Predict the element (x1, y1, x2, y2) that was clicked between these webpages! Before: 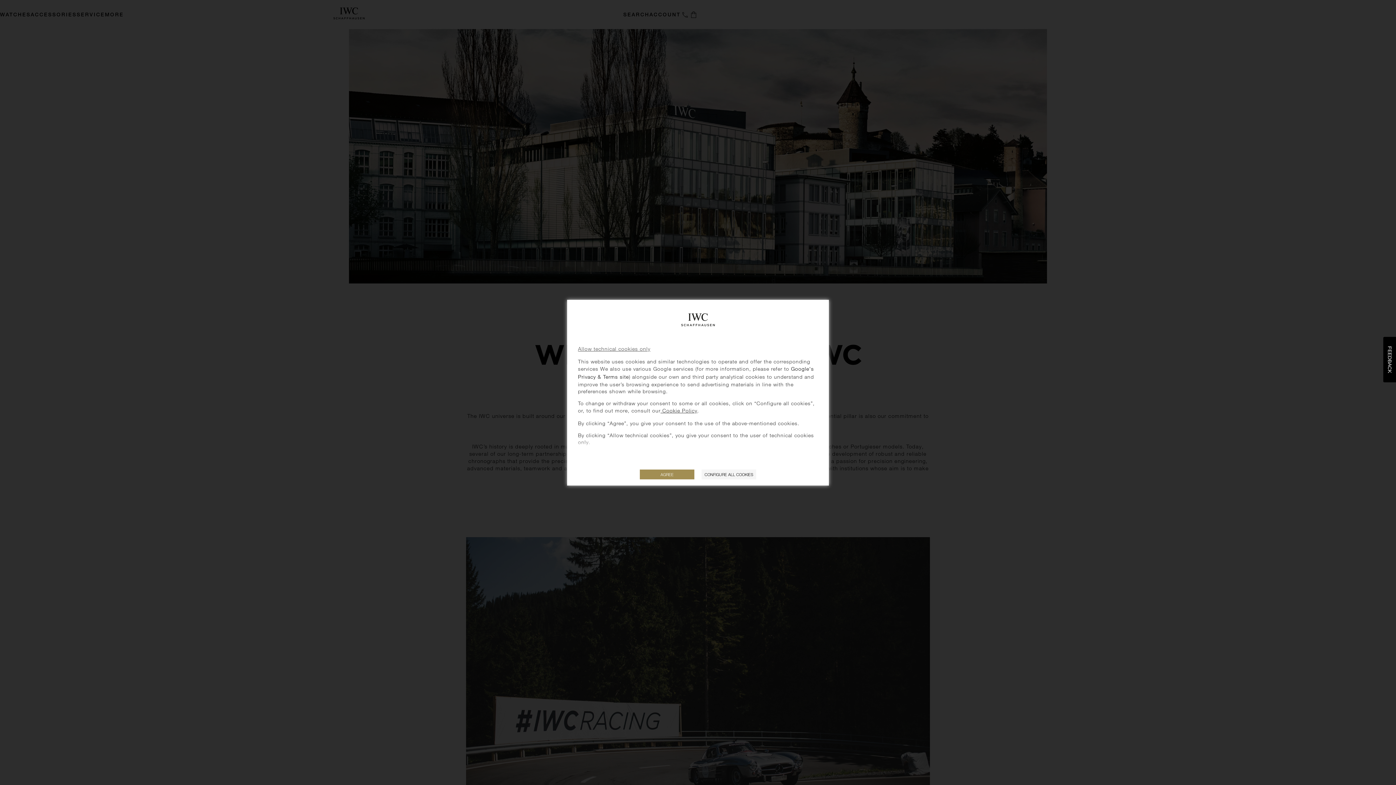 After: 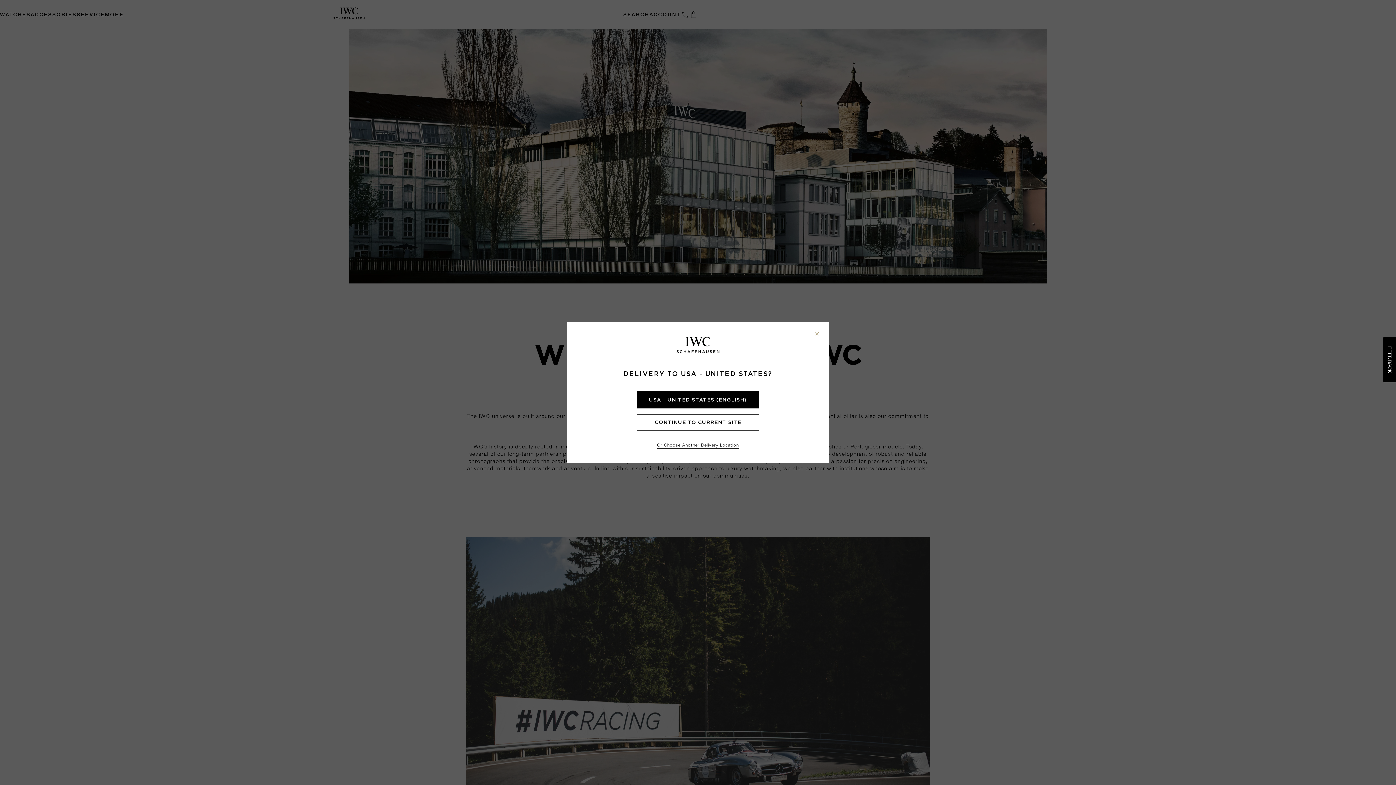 Action: bbox: (640, 469, 694, 479) label: AGREE